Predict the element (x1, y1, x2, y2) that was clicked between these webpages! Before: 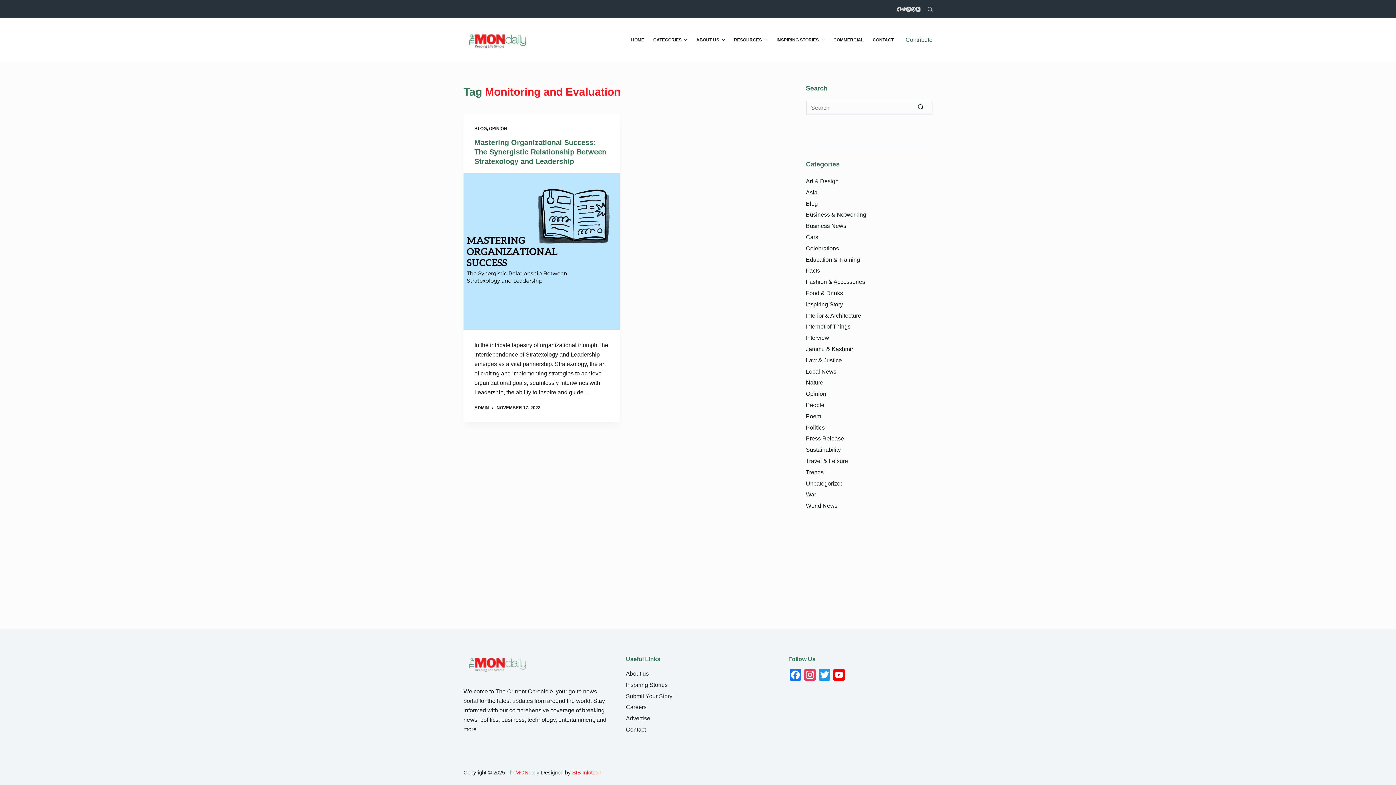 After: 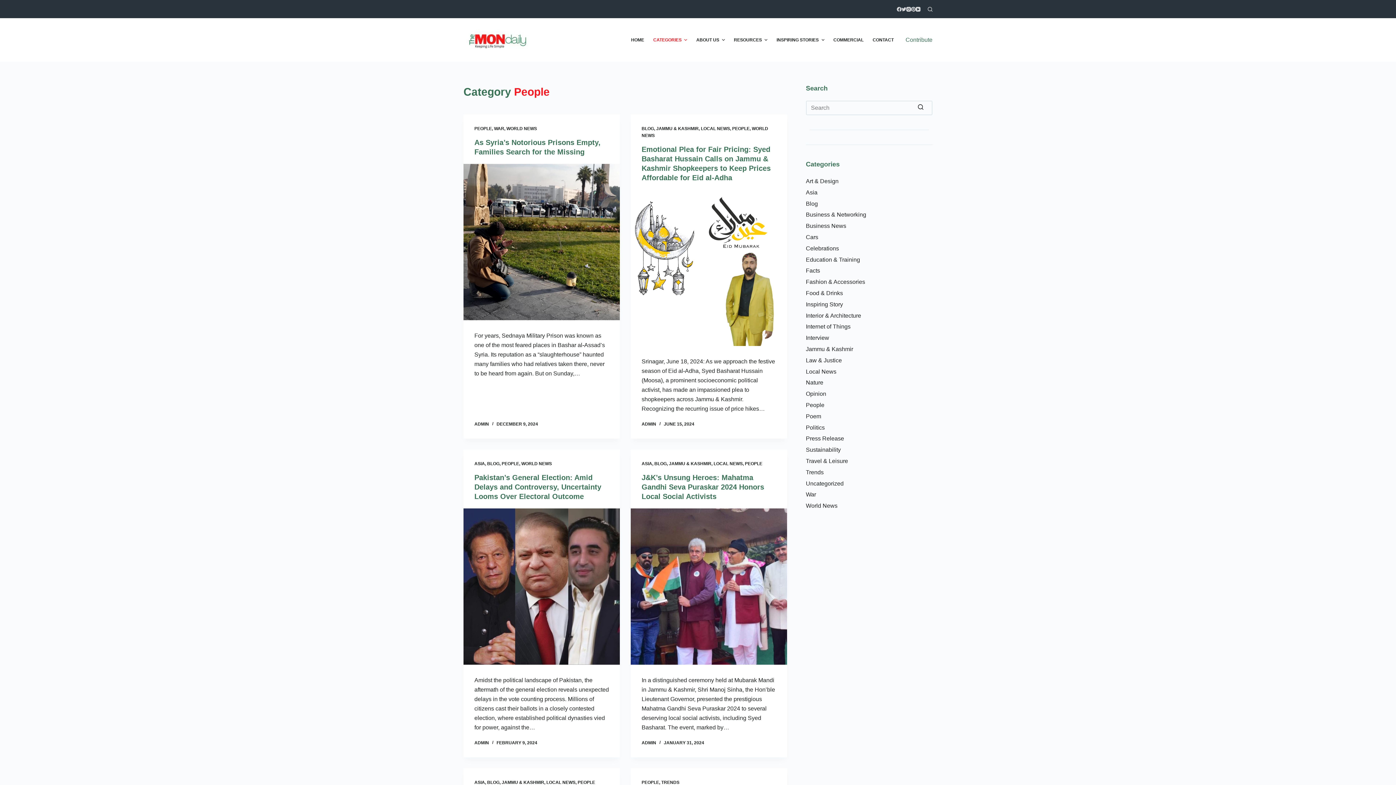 Action: label: People bbox: (806, 402, 824, 408)